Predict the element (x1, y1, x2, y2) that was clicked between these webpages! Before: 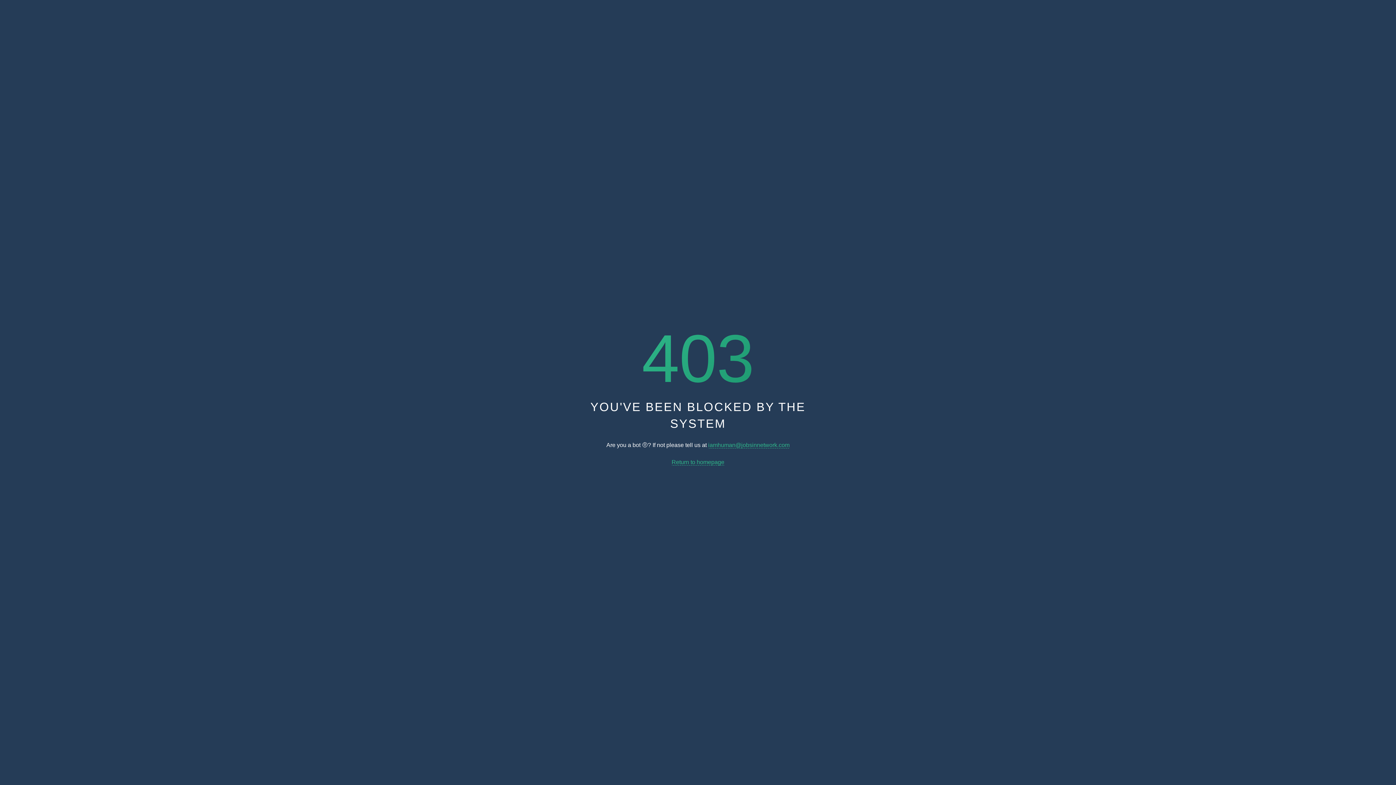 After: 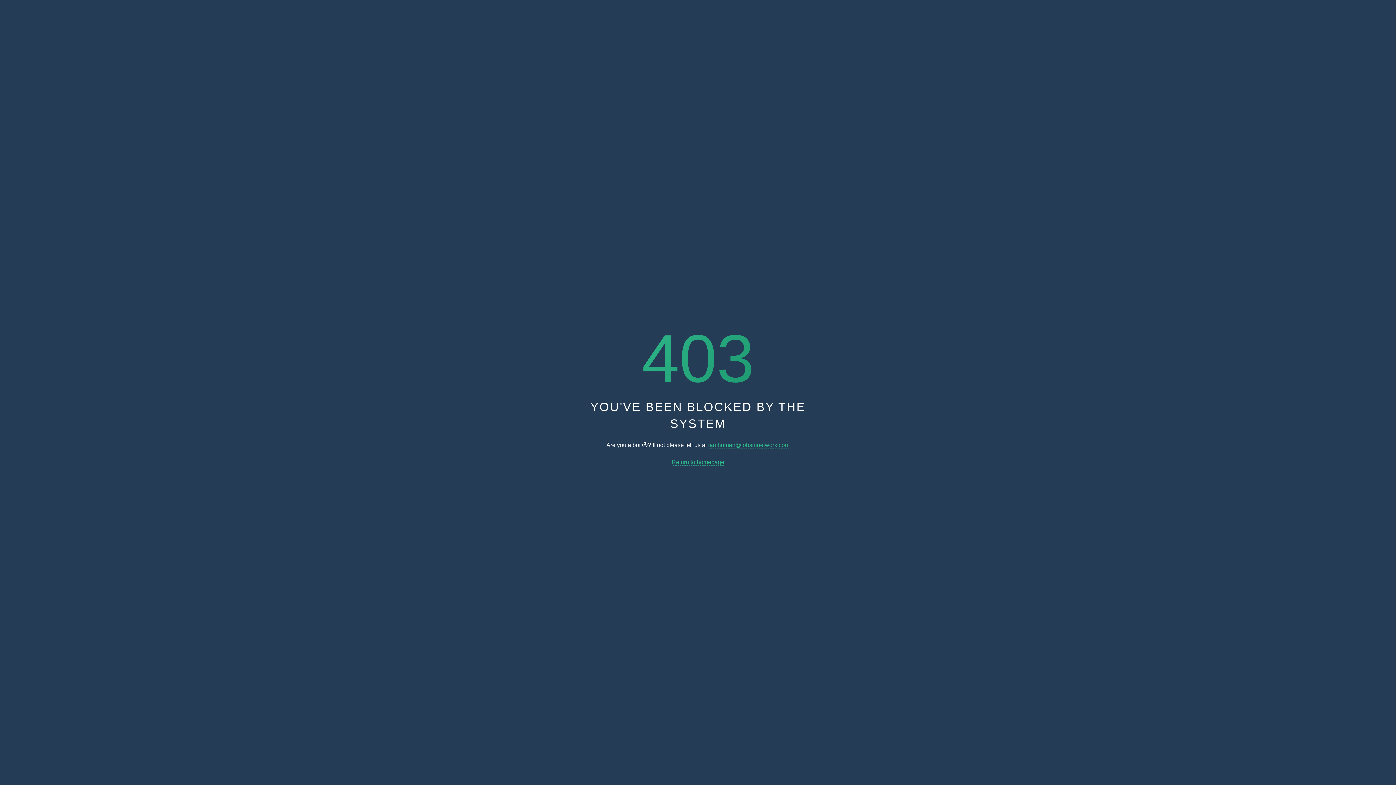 Action: label: iamhuman@jobsinnetwork.com bbox: (708, 442, 789, 448)